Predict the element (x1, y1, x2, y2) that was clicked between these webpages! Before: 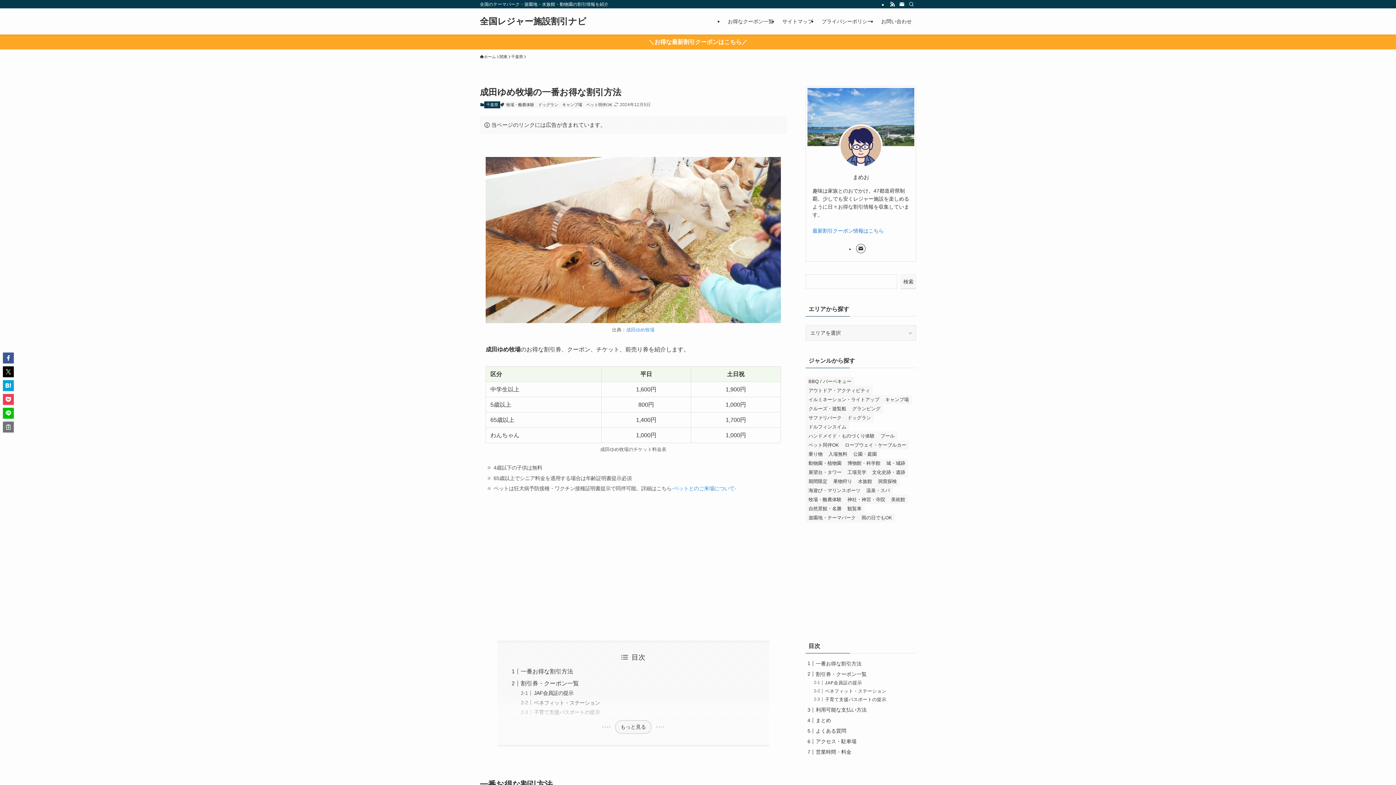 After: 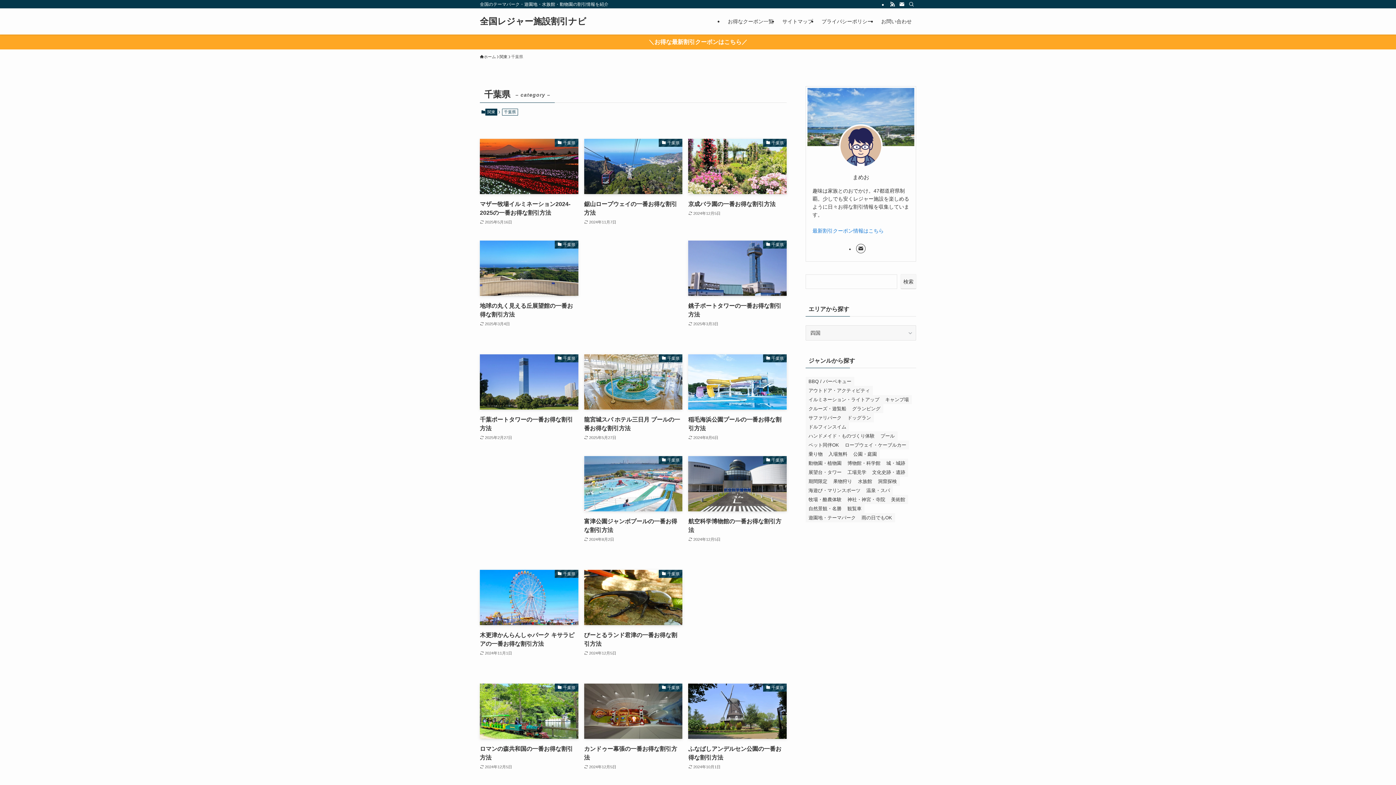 Action: bbox: (511, 53, 523, 60) label: 千葉県